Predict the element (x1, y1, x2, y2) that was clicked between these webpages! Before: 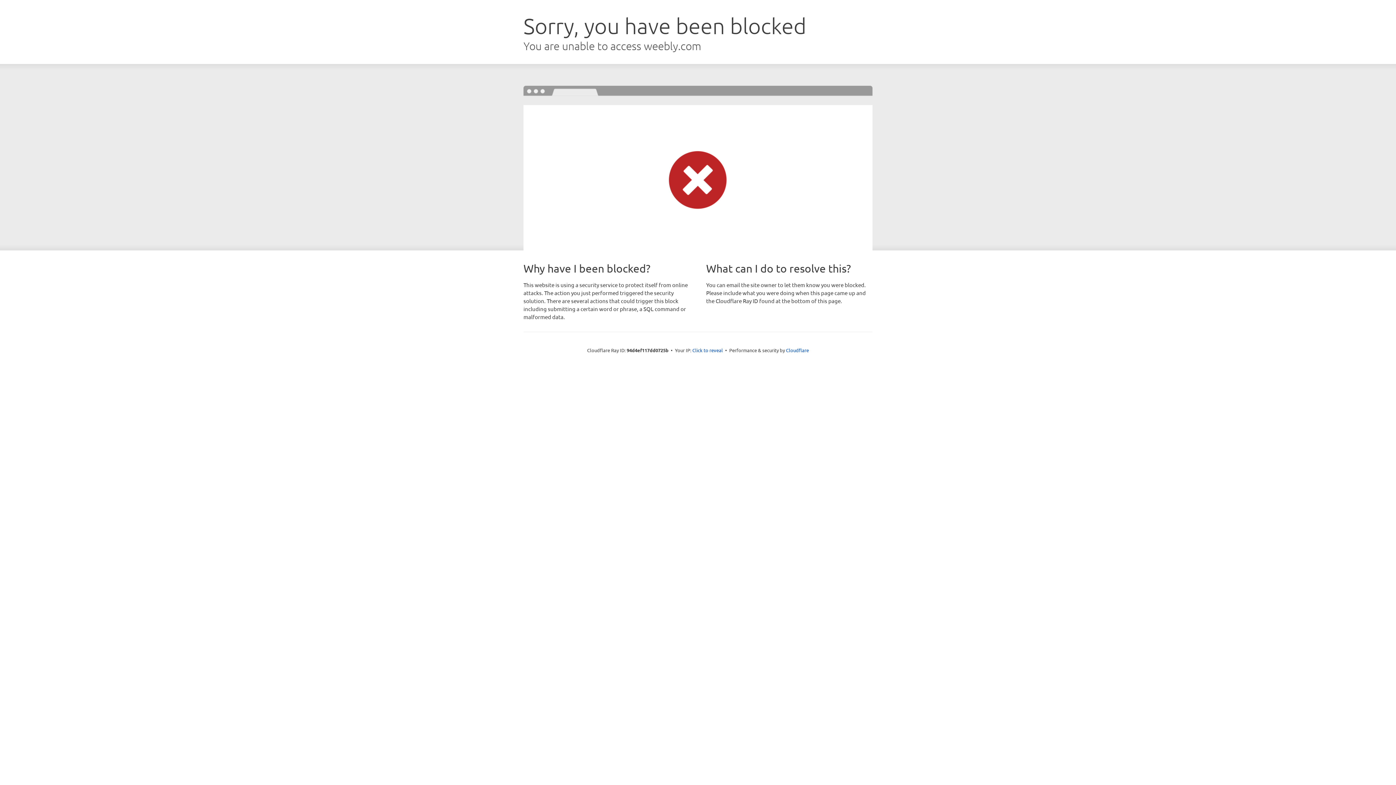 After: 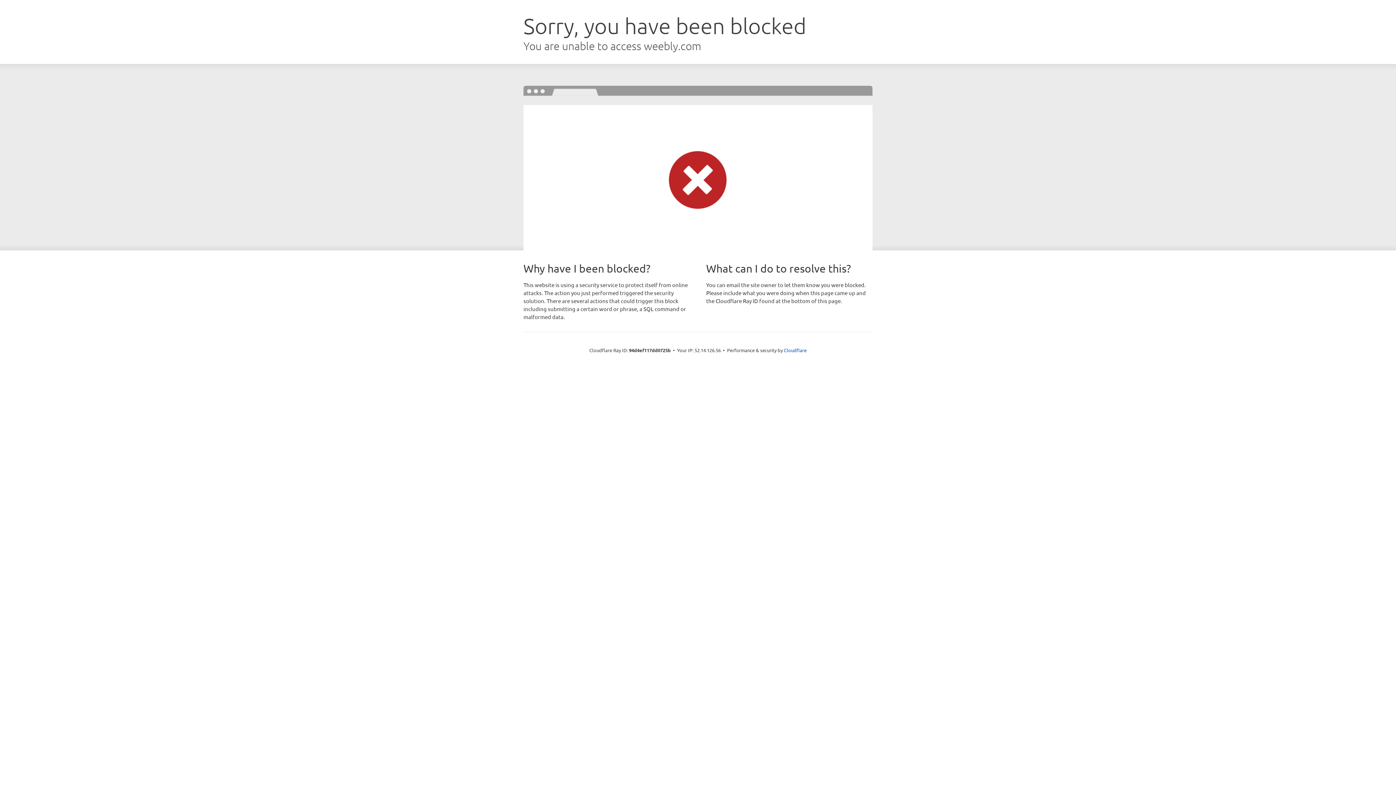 Action: label: Click to reveal bbox: (692, 346, 723, 353)